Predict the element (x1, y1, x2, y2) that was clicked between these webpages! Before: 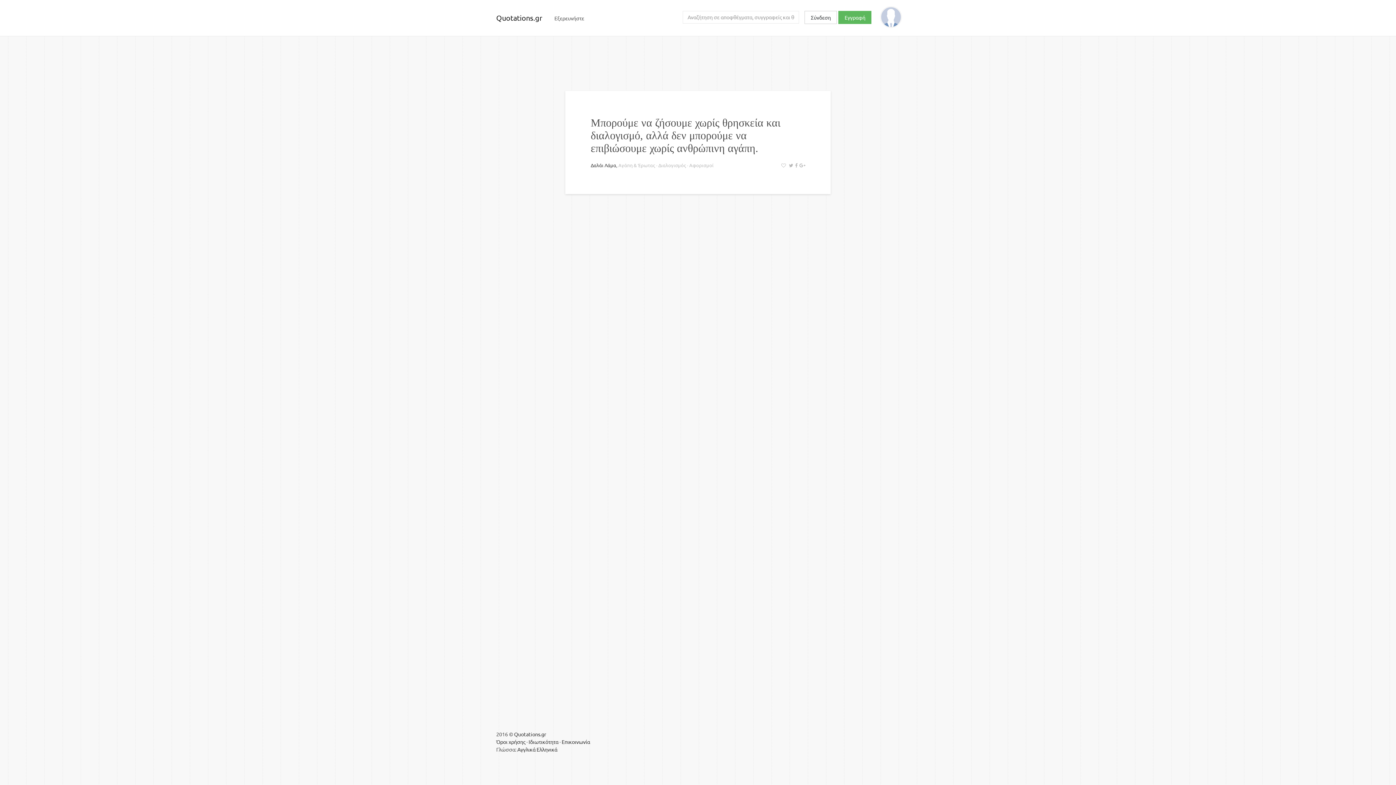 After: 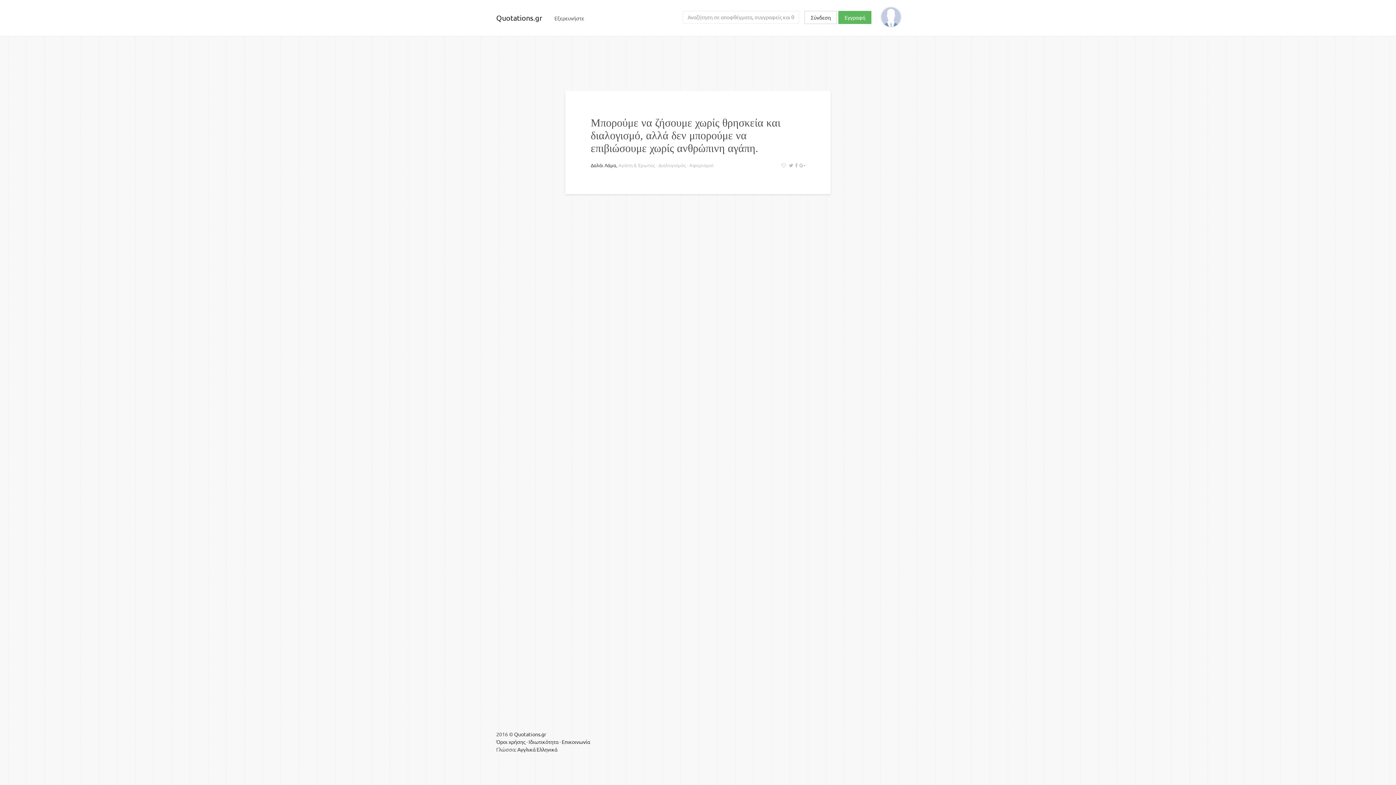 Action: bbox: (590, 116, 780, 154) label: Μπορούμε να ζήσουμε χωρίς θρησκεία και διαλογισμό, αλλά δεν μπορούμε να επιβιώσουμε χωρίς ανθρώπινη αγάπη.